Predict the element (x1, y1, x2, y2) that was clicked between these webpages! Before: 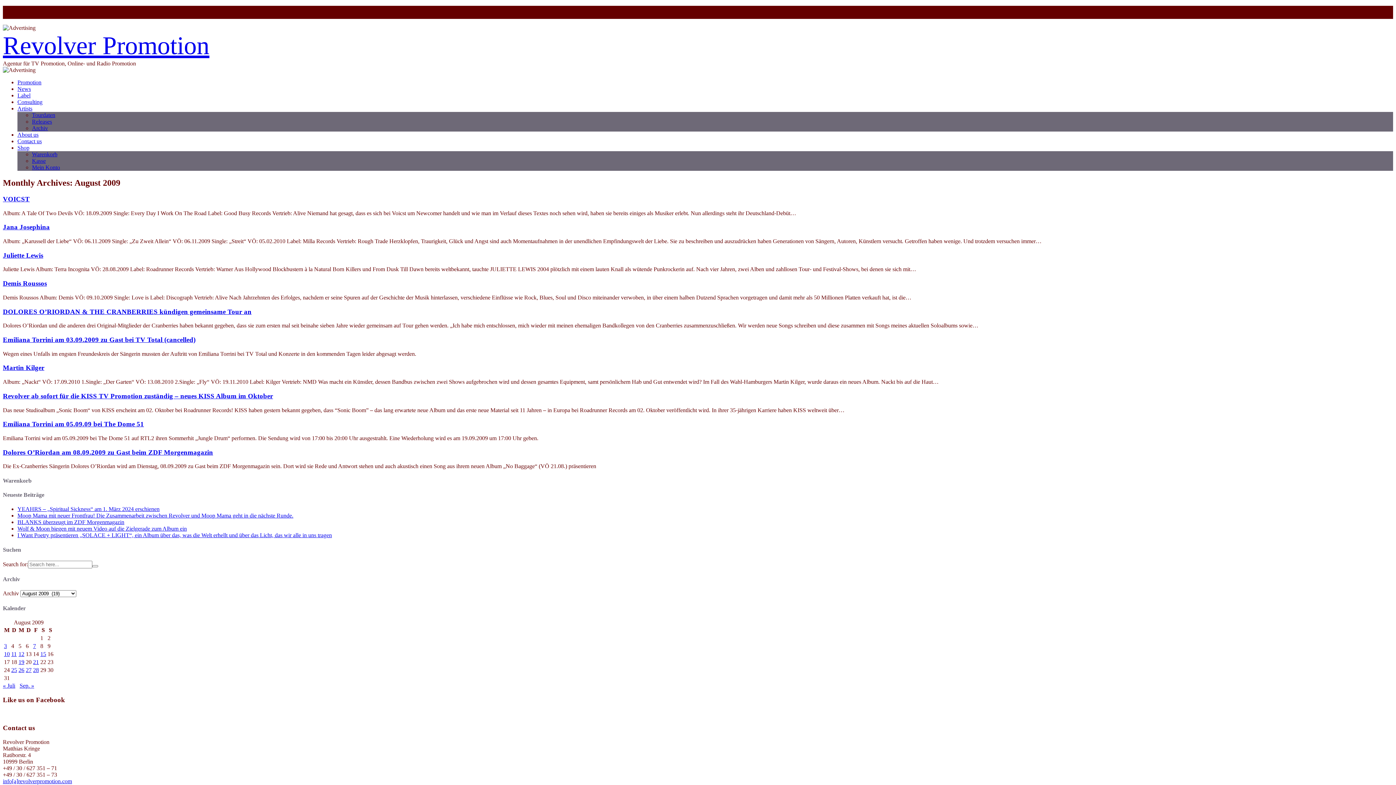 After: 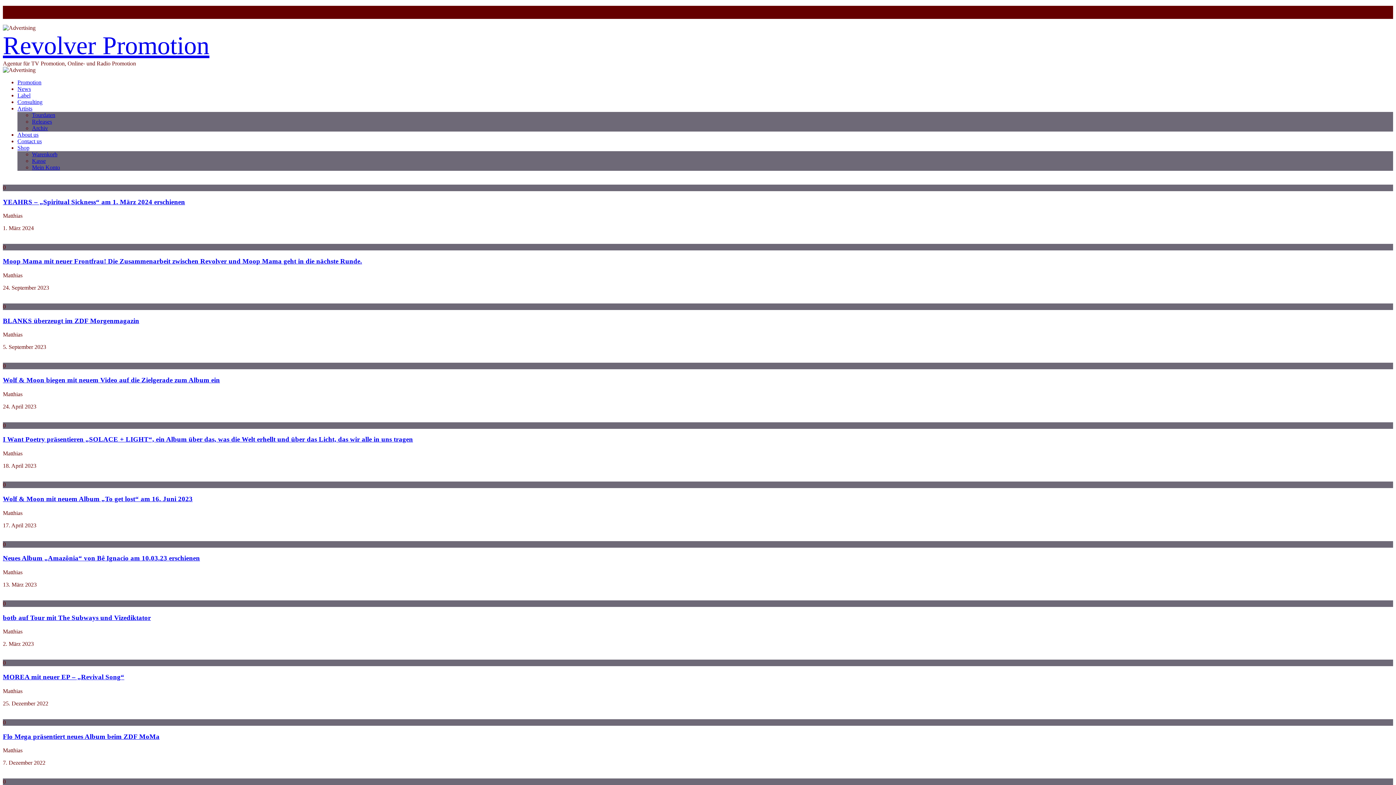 Action: bbox: (2, 31, 209, 59) label: Revolver Promotion